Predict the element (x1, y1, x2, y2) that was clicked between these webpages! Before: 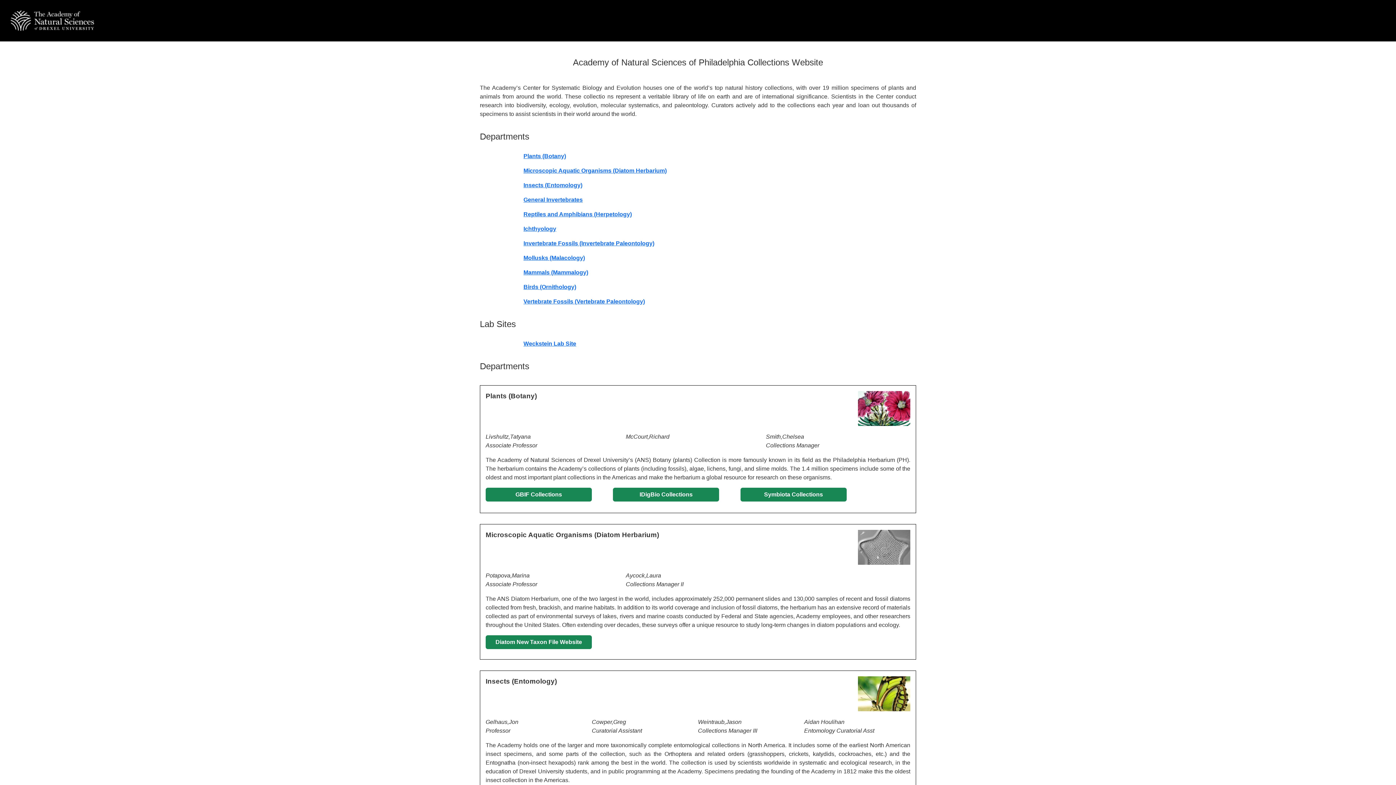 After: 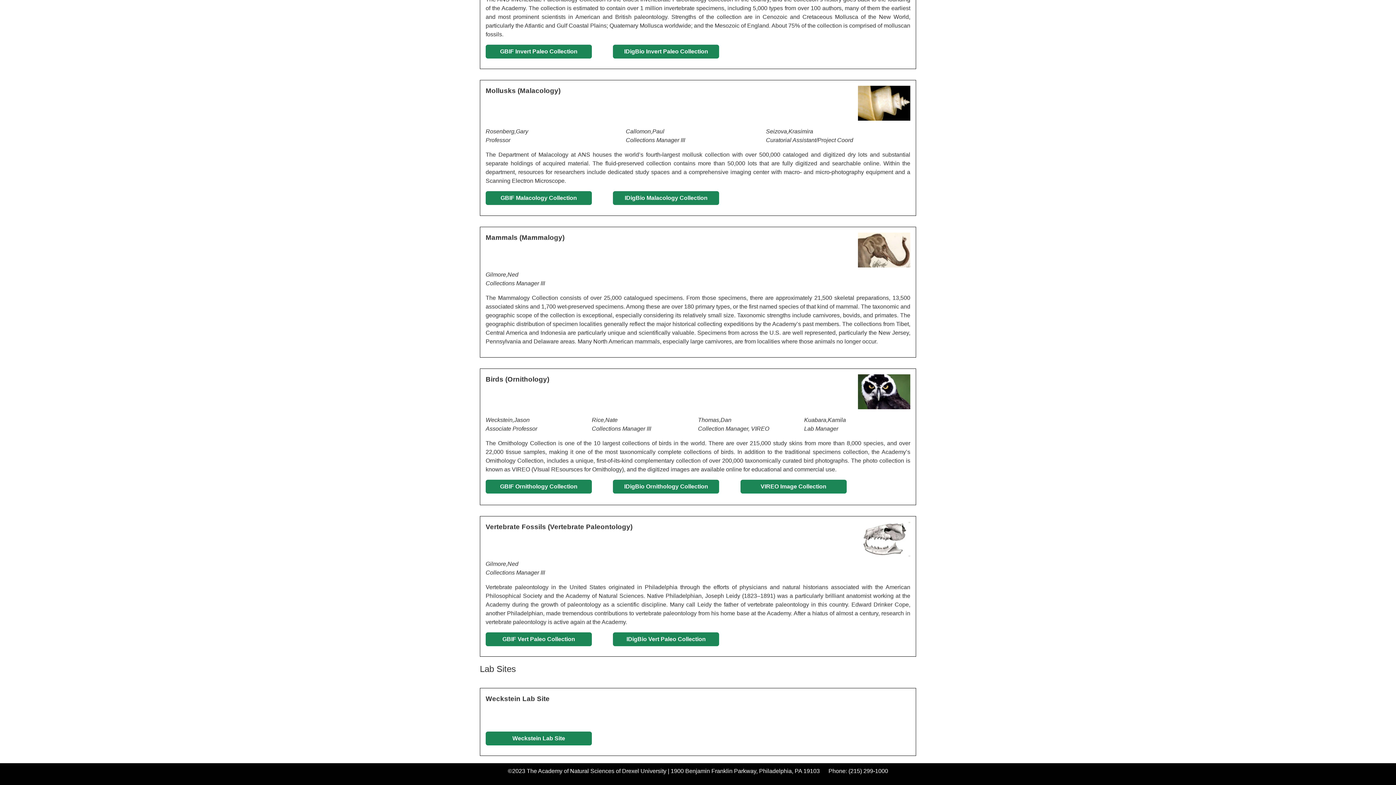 Action: label: Birds (Ornithology) bbox: (523, 284, 576, 290)